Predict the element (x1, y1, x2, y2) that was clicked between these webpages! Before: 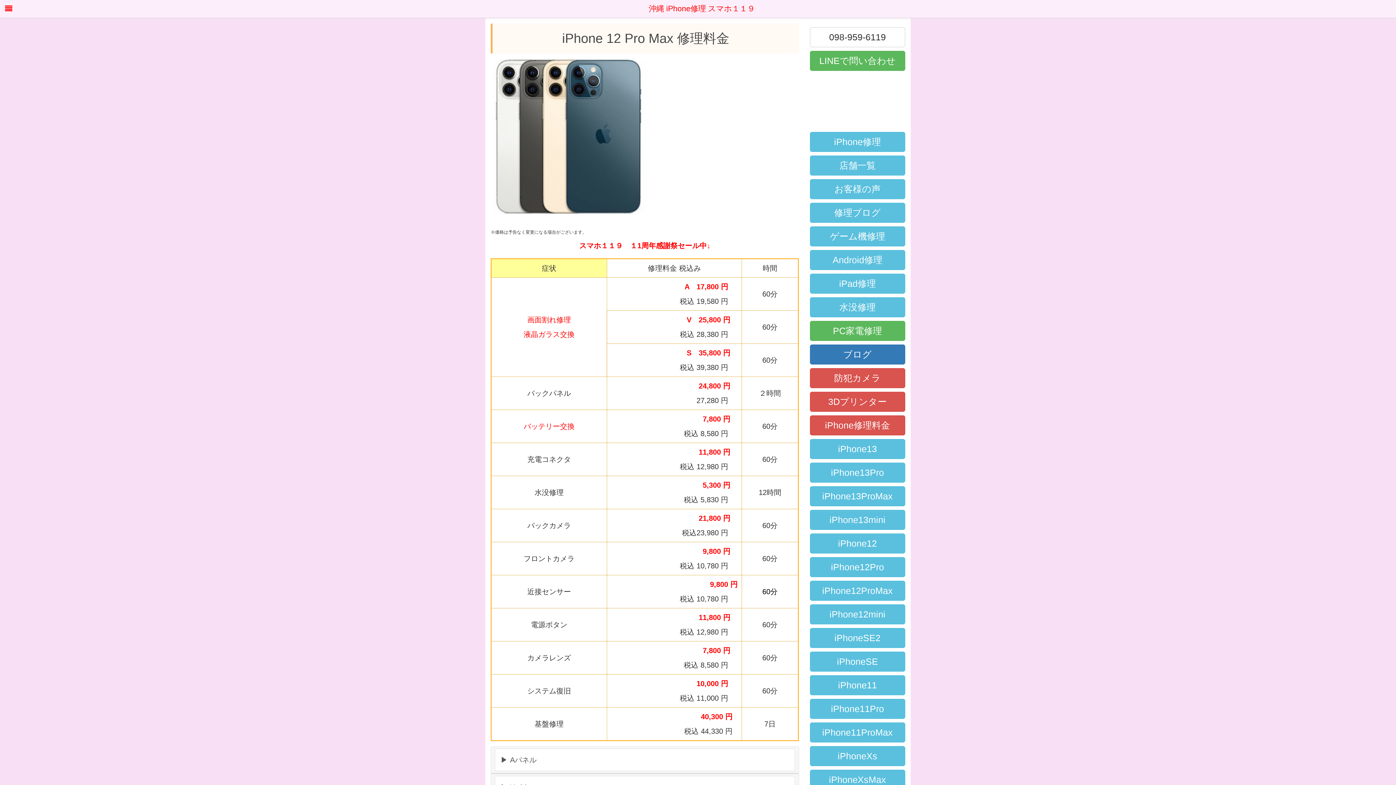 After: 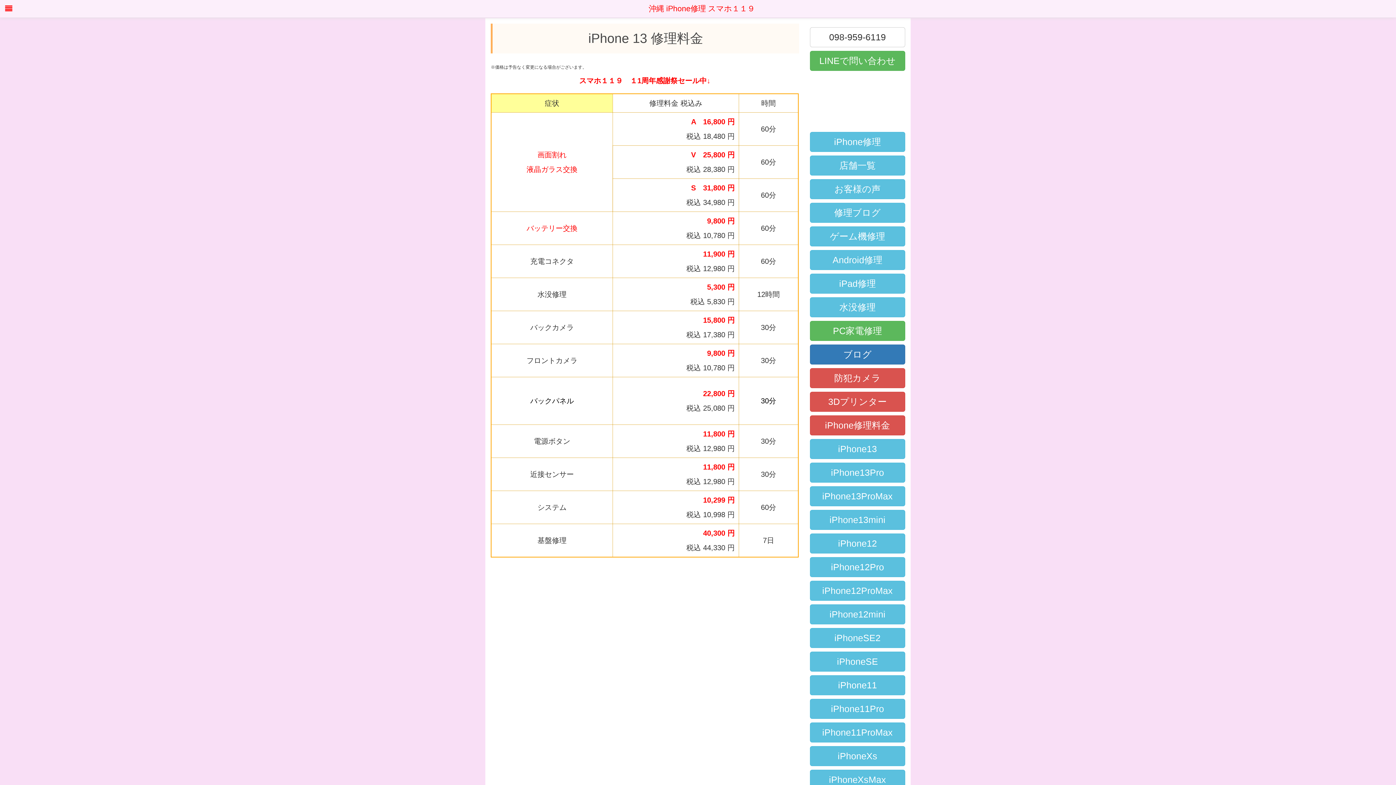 Action: bbox: (810, 439, 905, 459) label: iPhone13